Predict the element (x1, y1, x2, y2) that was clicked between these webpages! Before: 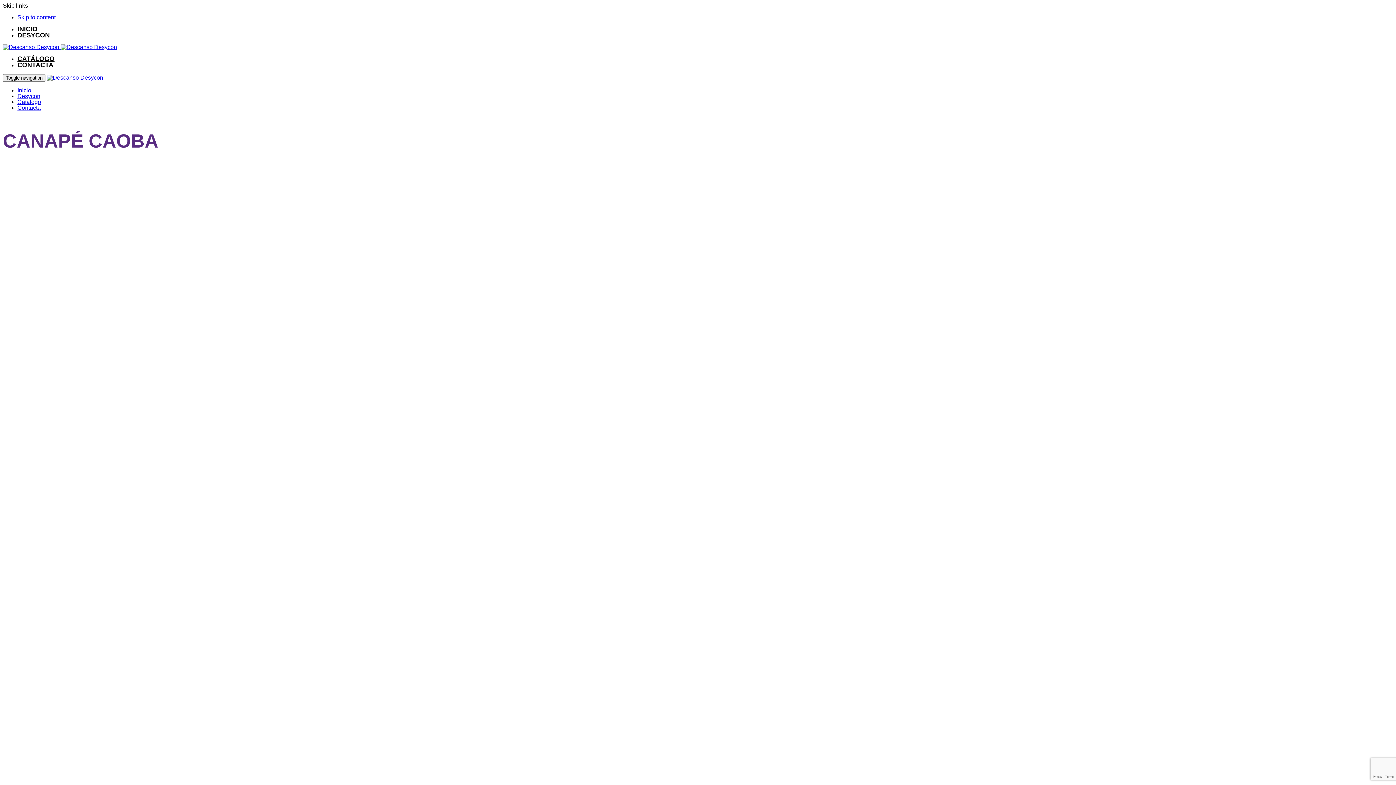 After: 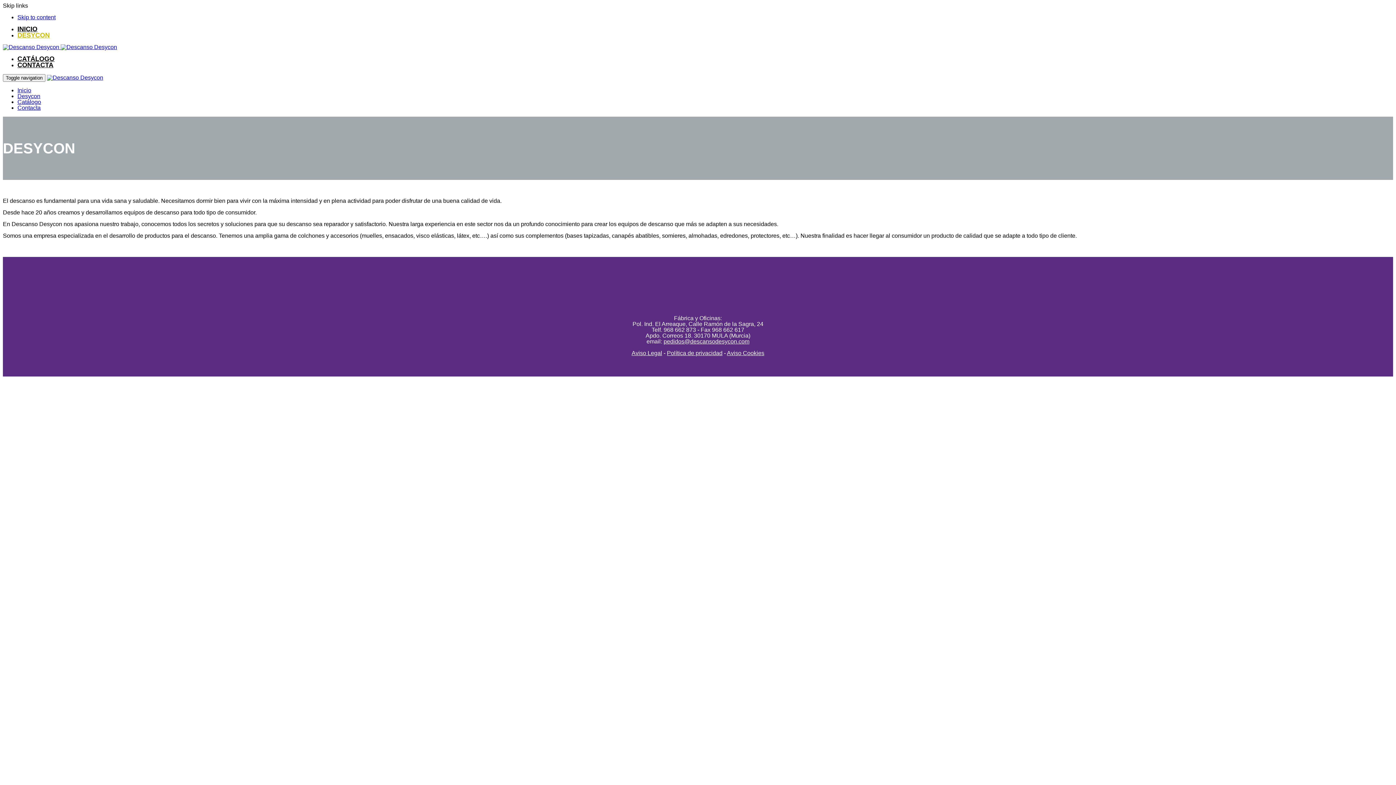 Action: label: DESYCON bbox: (17, 31, 49, 38)